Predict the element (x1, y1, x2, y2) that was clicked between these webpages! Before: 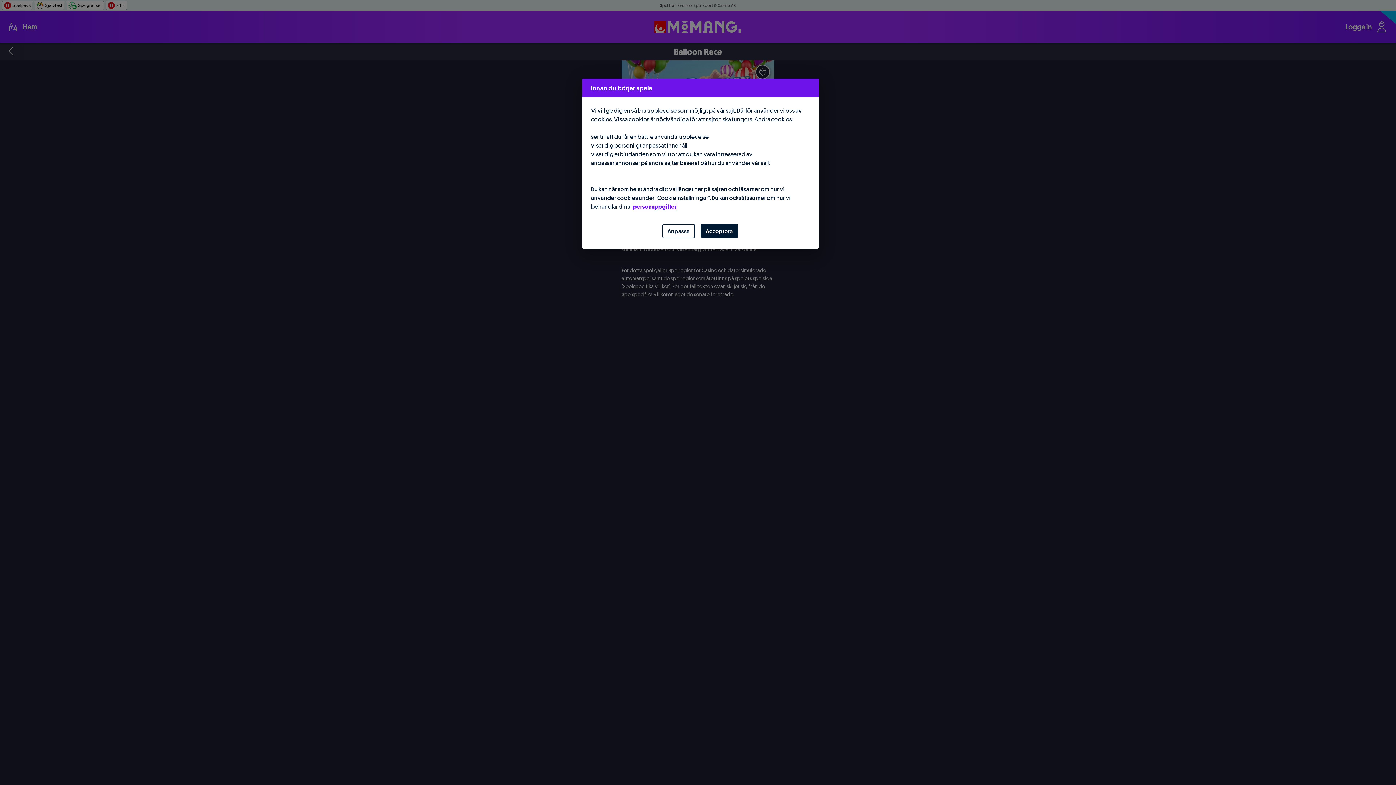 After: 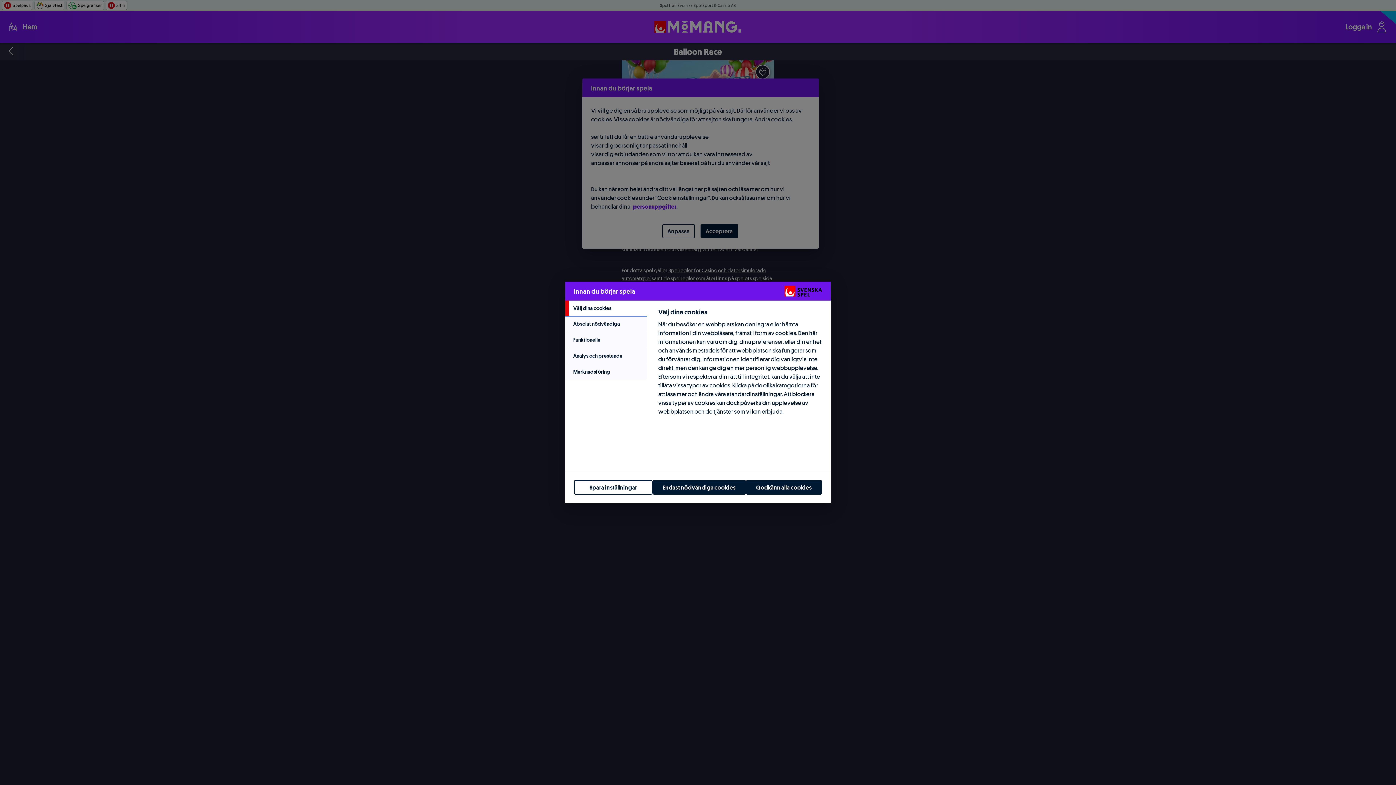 Action: label: Anpassa bbox: (662, 224, 694, 238)